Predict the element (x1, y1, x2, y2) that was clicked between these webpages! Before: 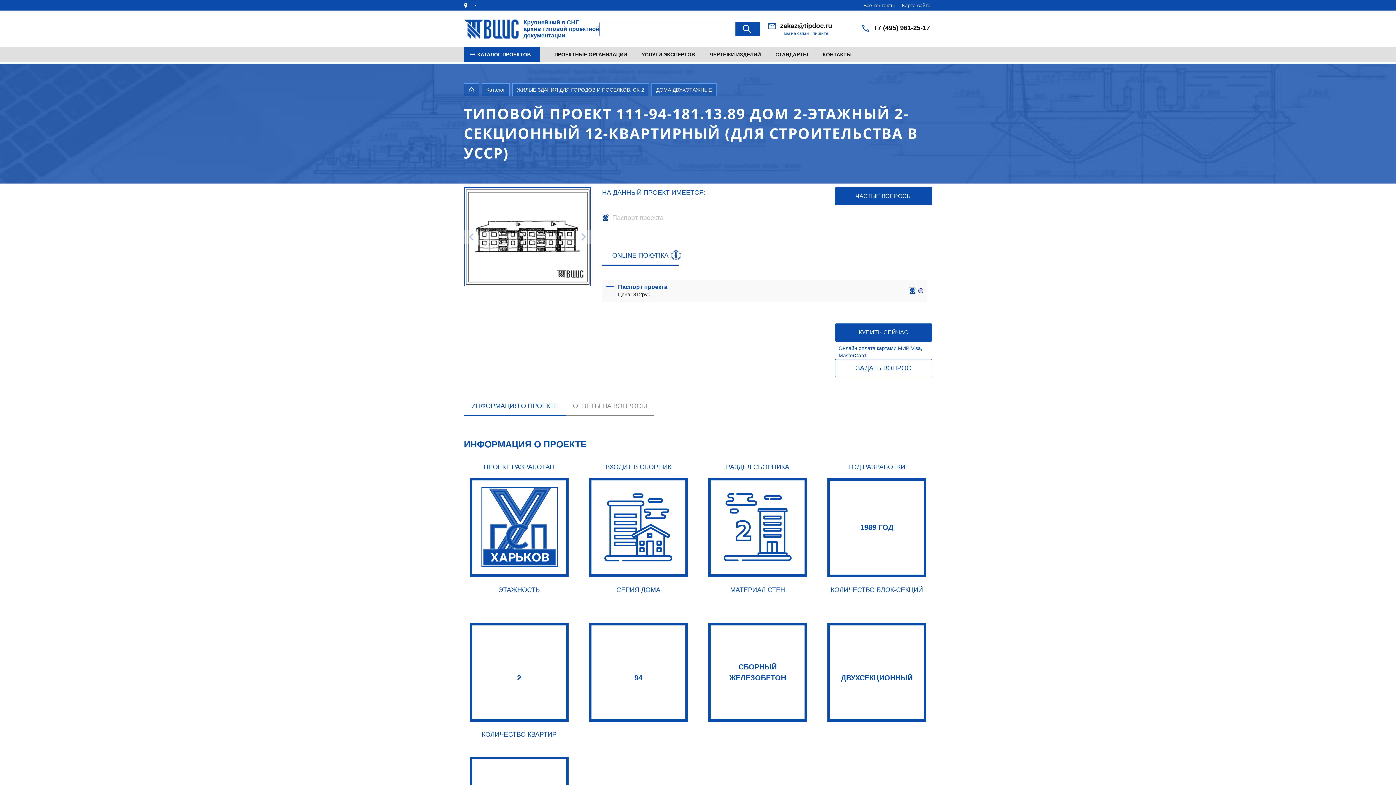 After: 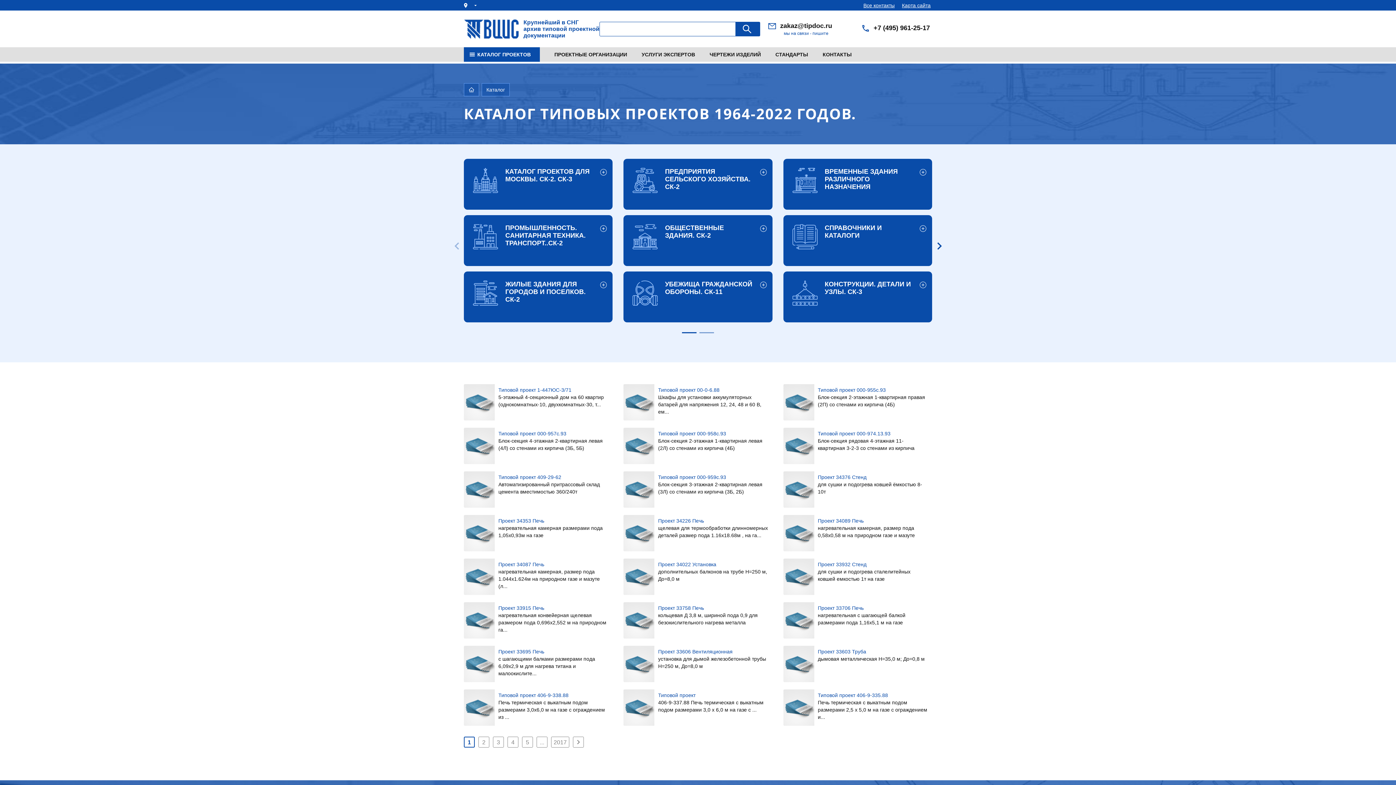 Action: label: КАТАЛОГ ПРОЕКТОВ bbox: (464, 47, 540, 61)